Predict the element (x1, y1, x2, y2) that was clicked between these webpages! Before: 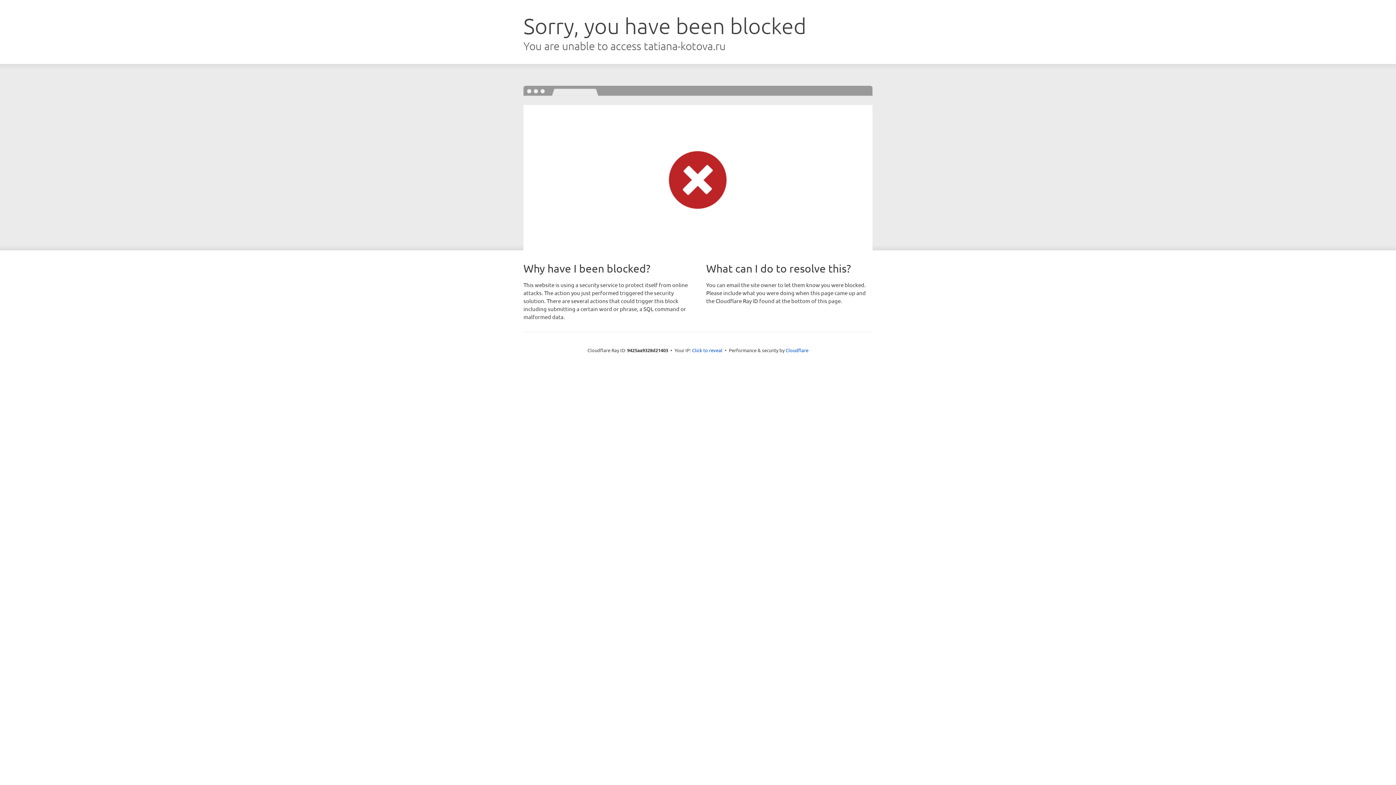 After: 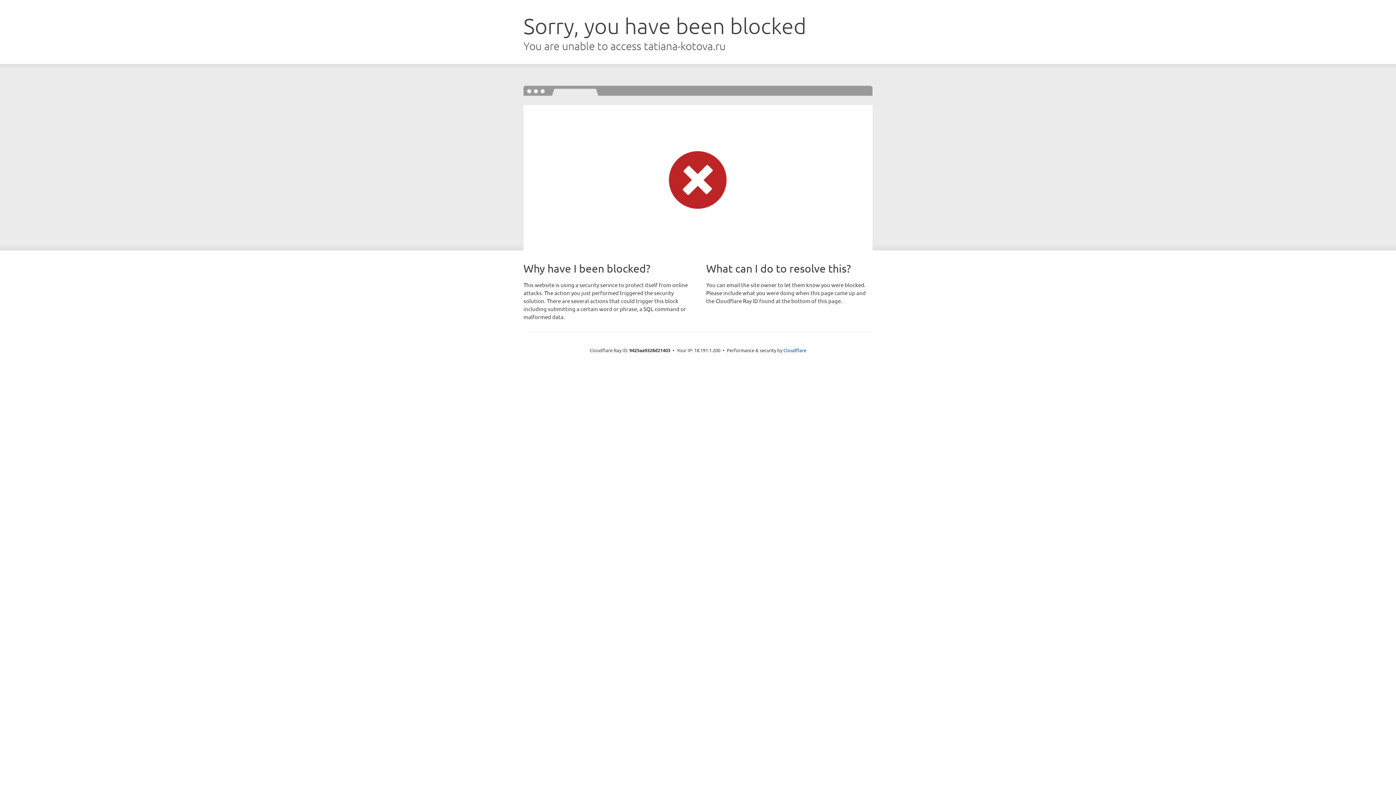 Action: label: Click to reveal bbox: (692, 346, 722, 353)